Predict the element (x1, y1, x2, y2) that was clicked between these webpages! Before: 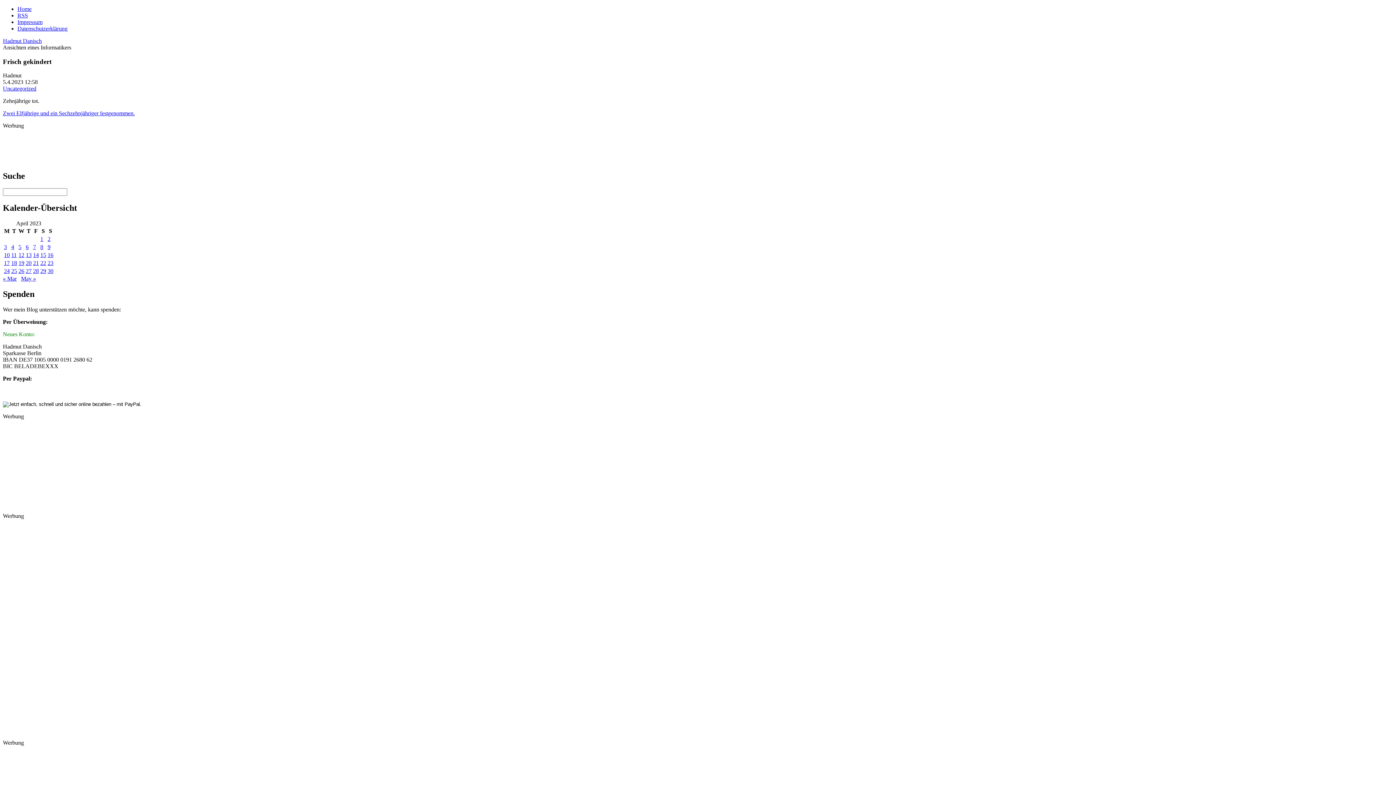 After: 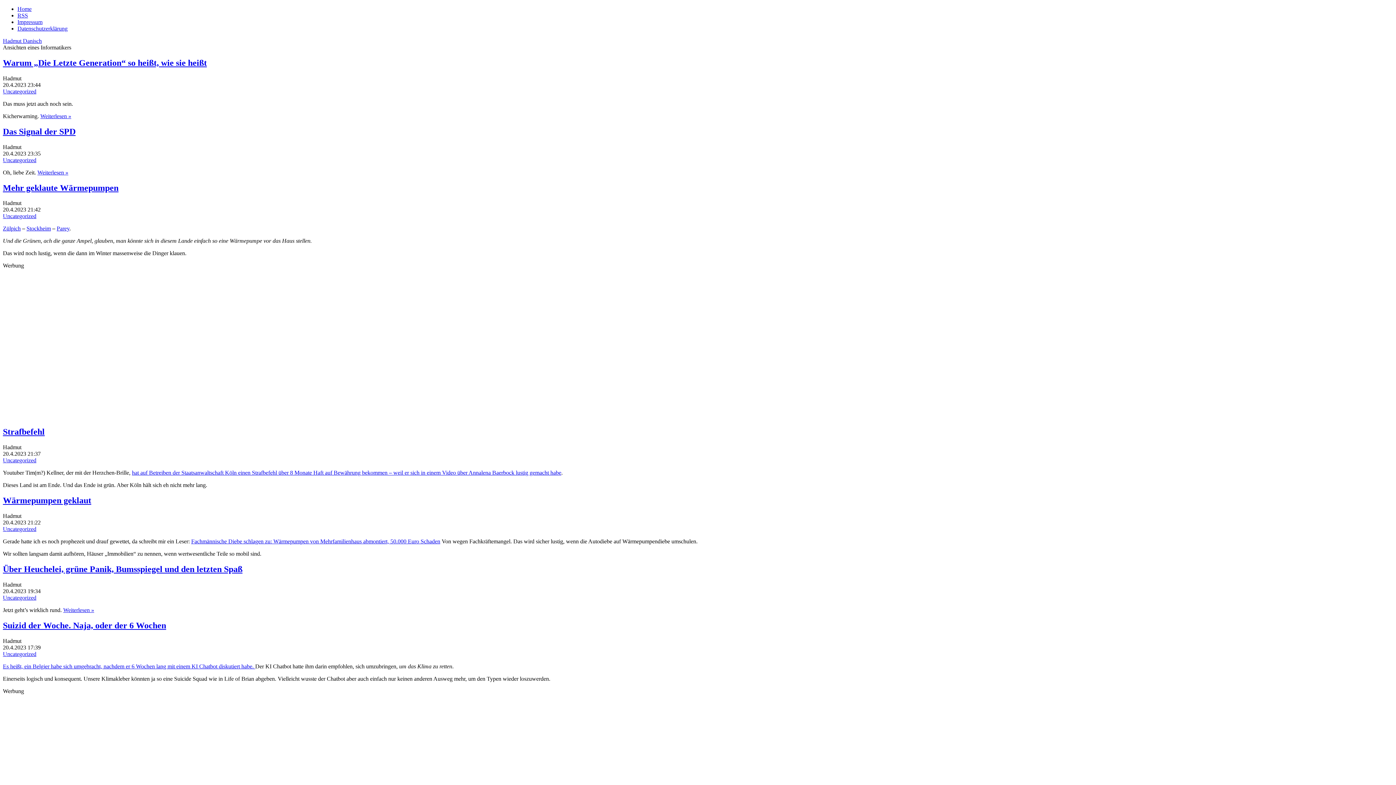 Action: label: Posts published on April 20, 2023 bbox: (25, 260, 31, 266)